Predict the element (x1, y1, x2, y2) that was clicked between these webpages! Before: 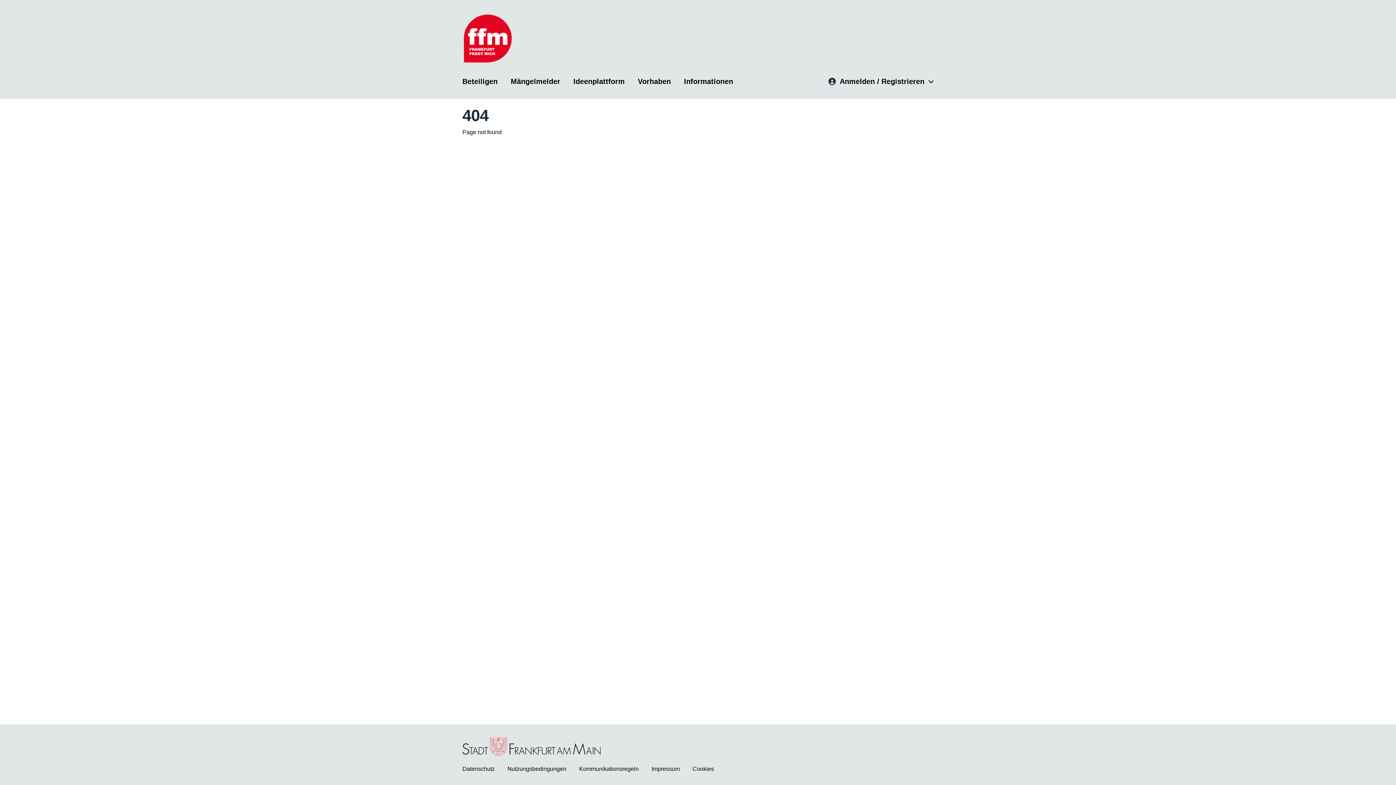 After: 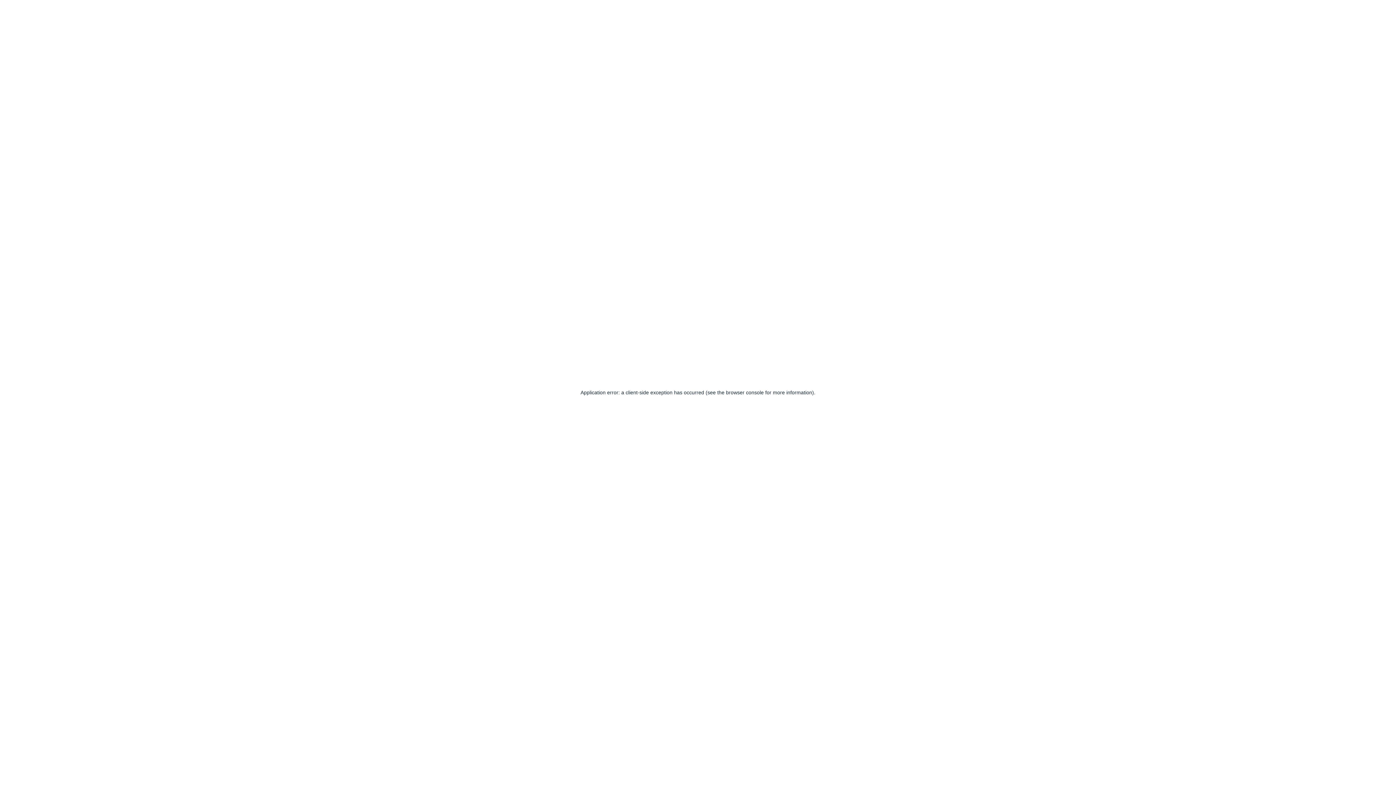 Action: label: Nutzungsbedingungen bbox: (507, 765, 566, 773)